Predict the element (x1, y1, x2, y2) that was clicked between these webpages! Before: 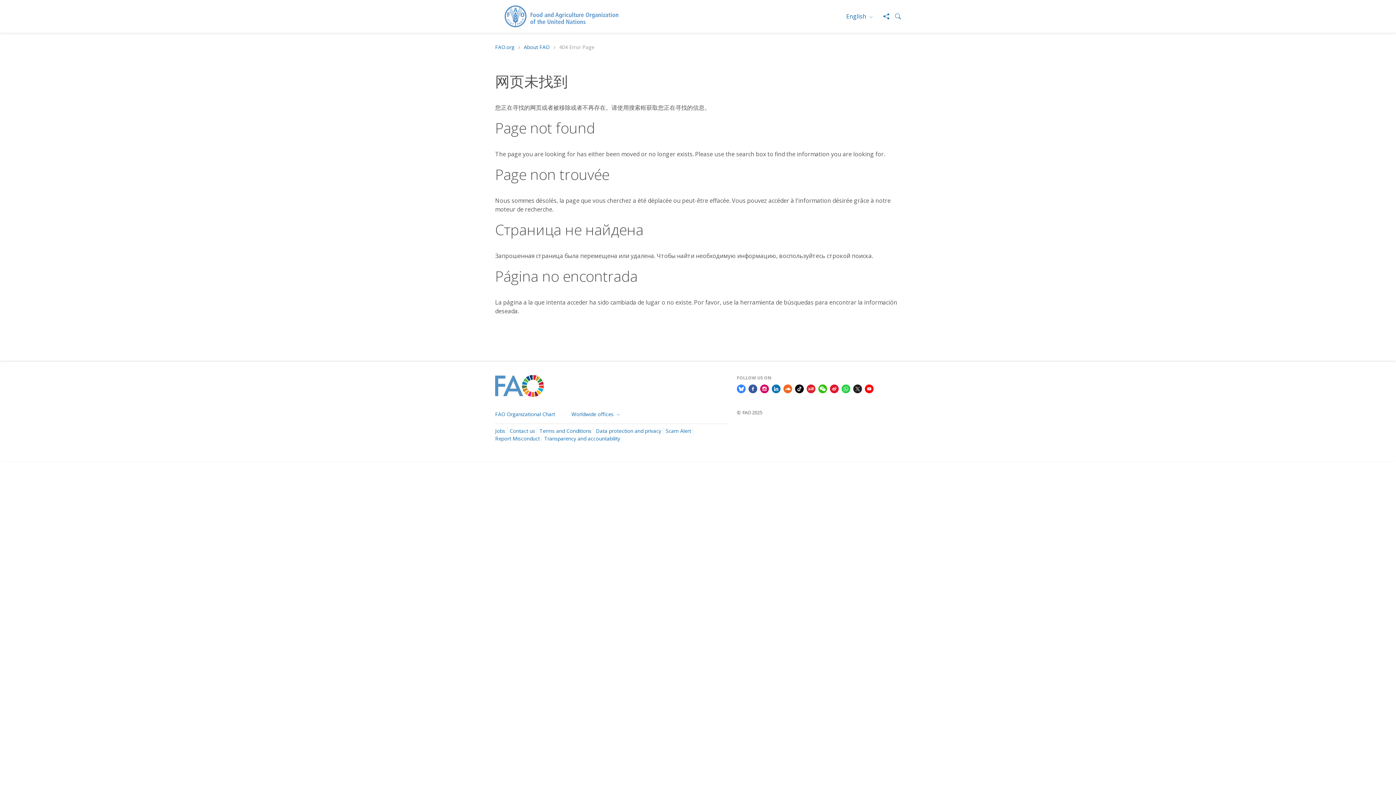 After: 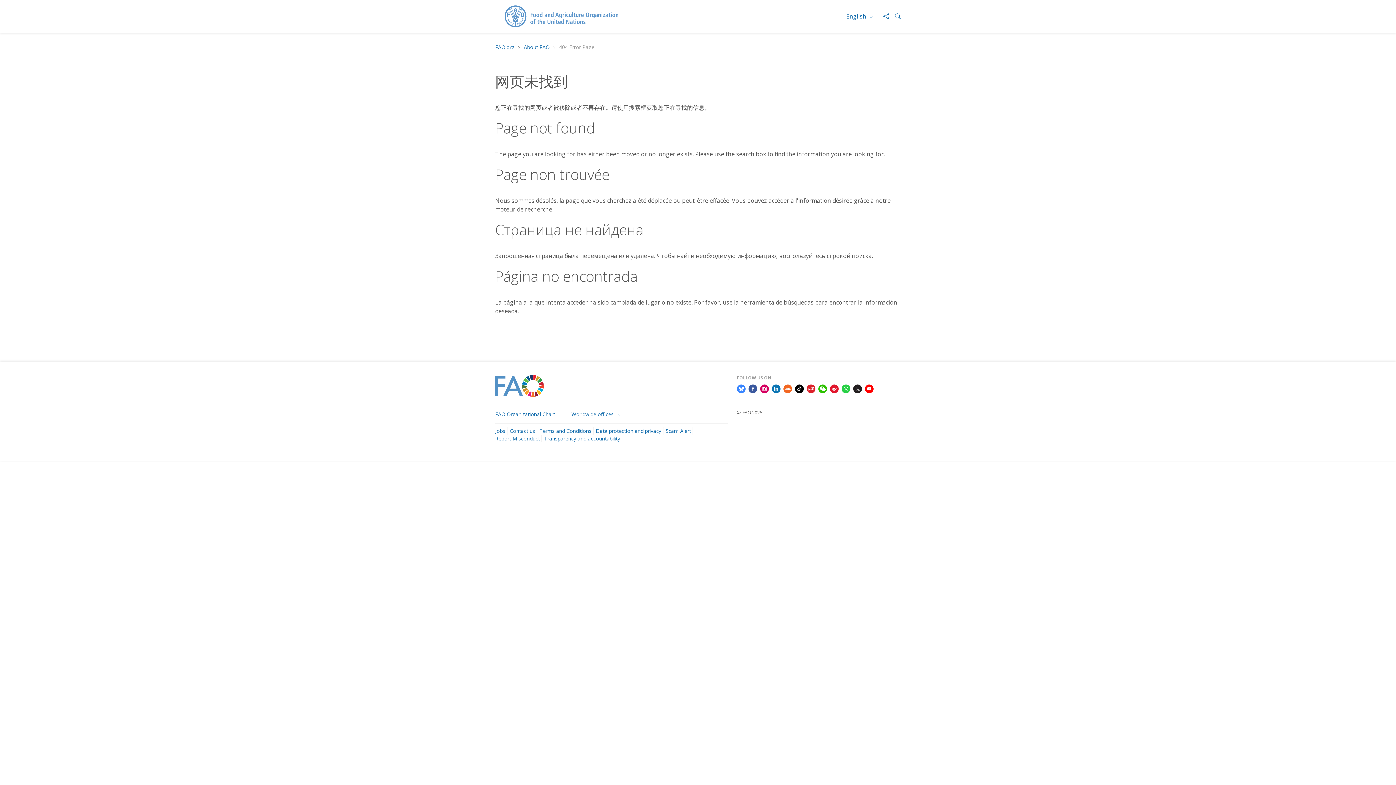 Action: bbox: (772, 384, 780, 392)